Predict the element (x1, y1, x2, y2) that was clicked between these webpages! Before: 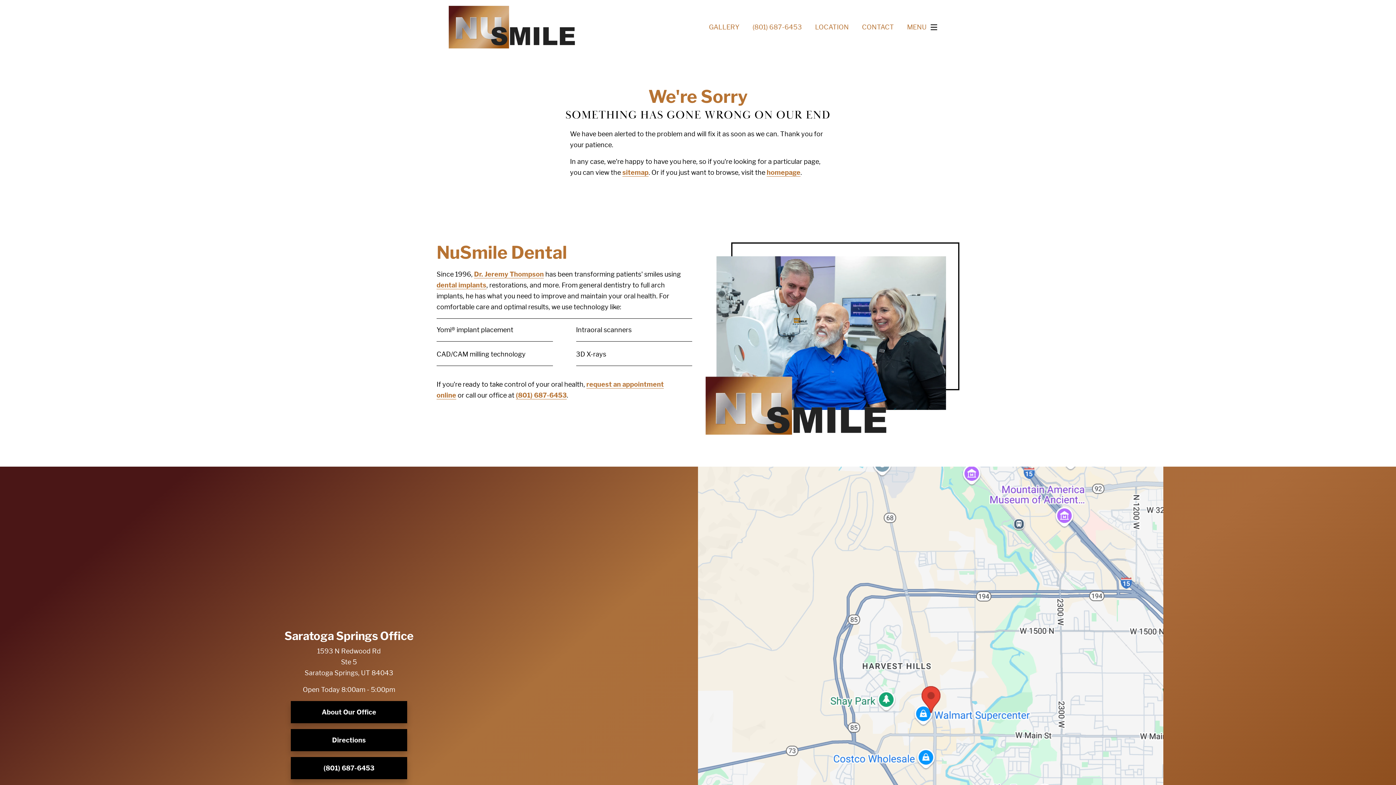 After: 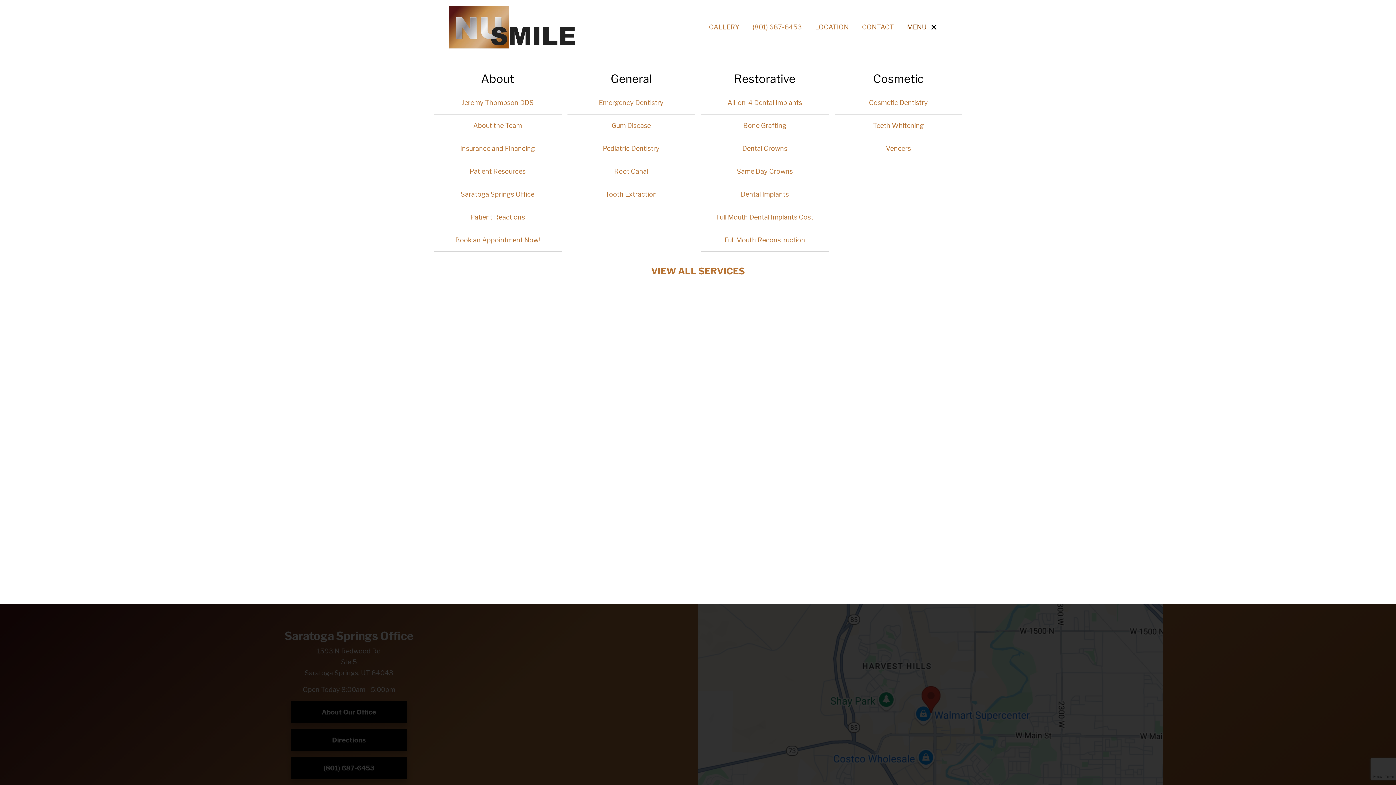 Action: label: MENU bbox: (900, 13, 948, 41)